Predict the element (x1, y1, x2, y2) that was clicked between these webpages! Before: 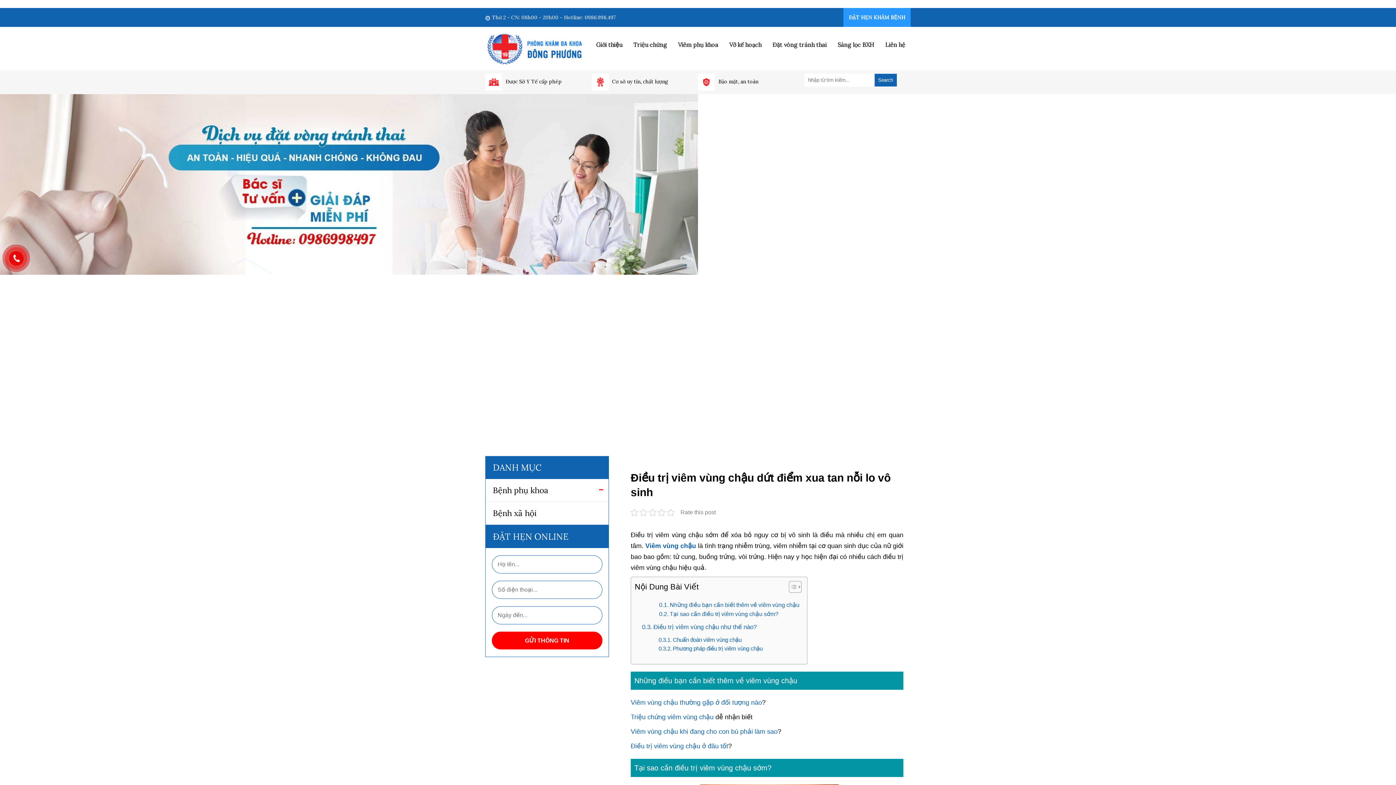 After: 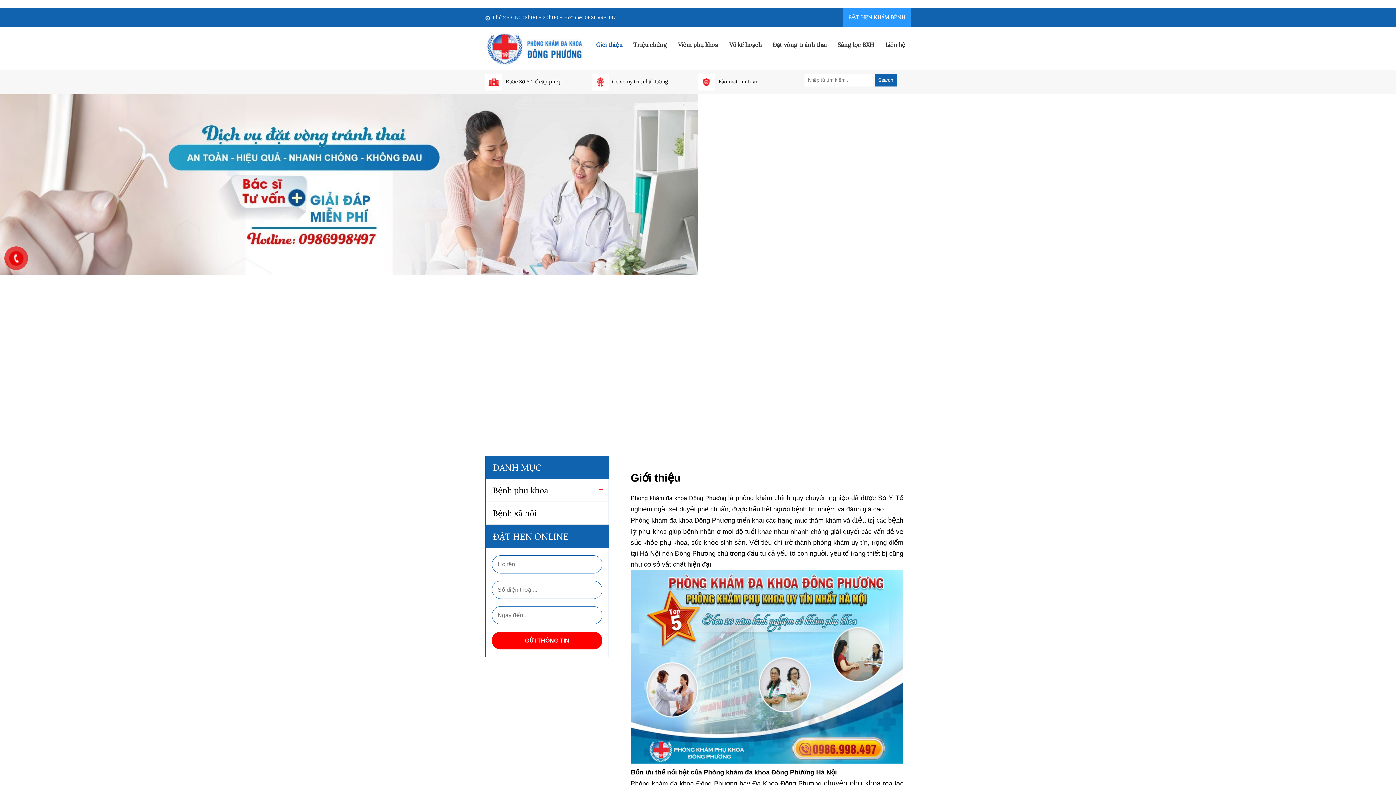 Action: bbox: (590, 36, 628, 53) label: Giới thiệu